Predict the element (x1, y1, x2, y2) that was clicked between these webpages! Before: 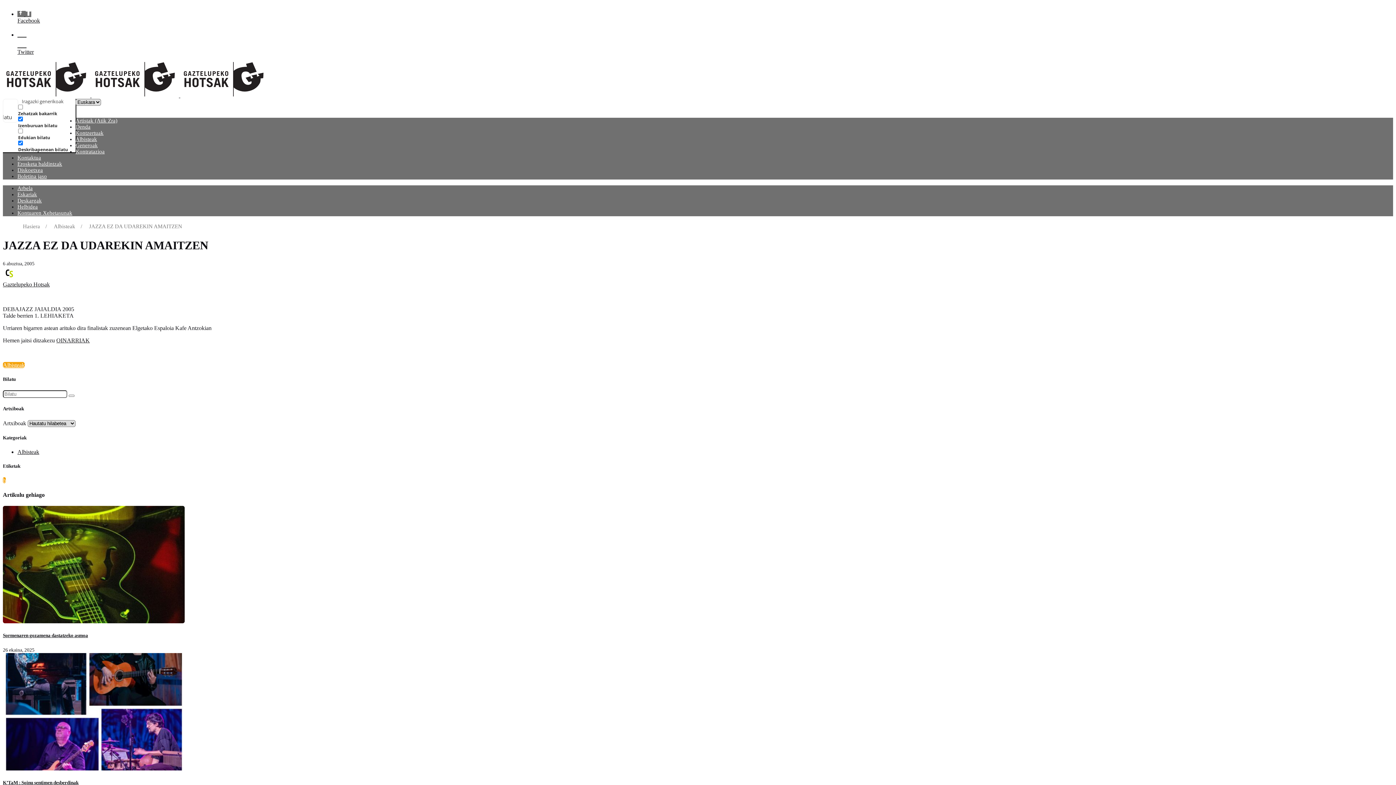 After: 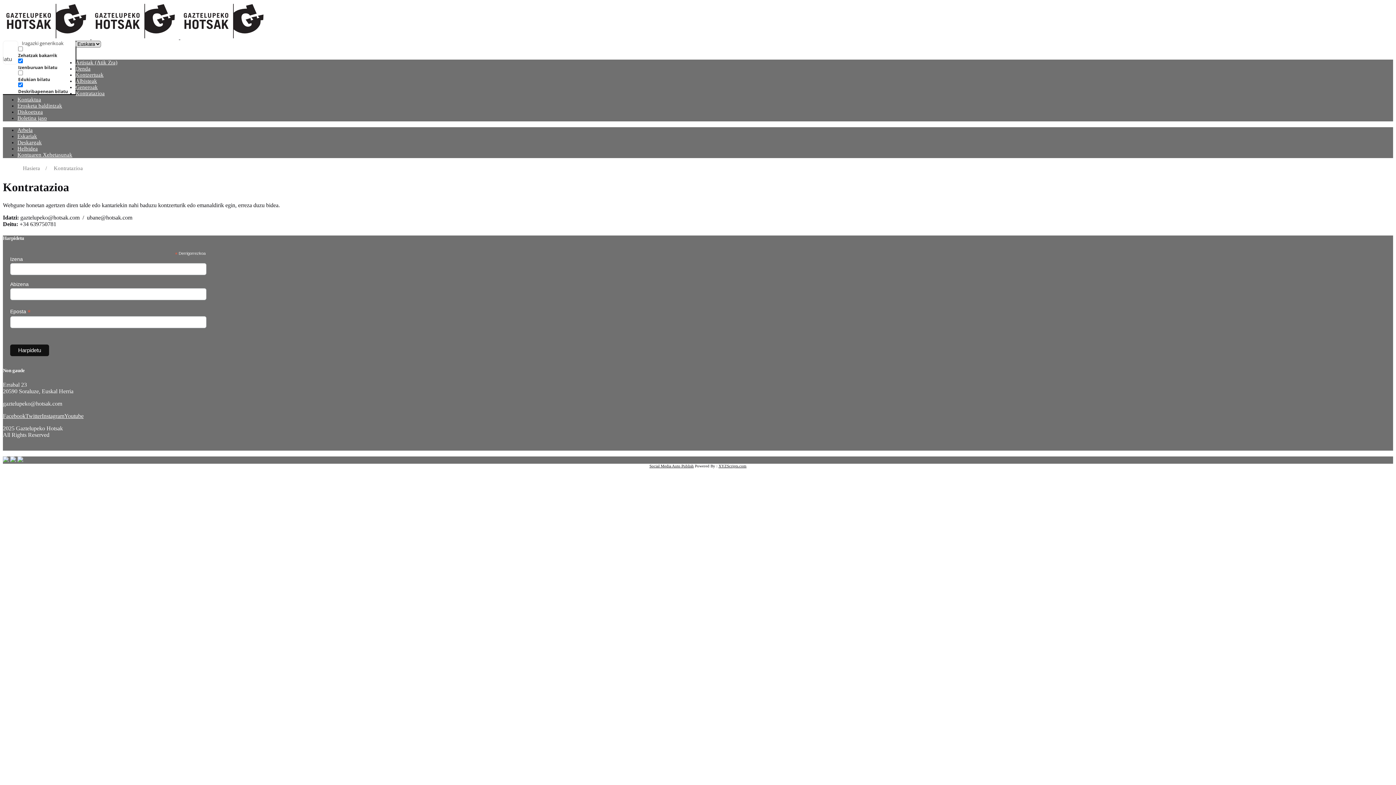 Action: label: Kontratazioa bbox: (75, 148, 104, 154)